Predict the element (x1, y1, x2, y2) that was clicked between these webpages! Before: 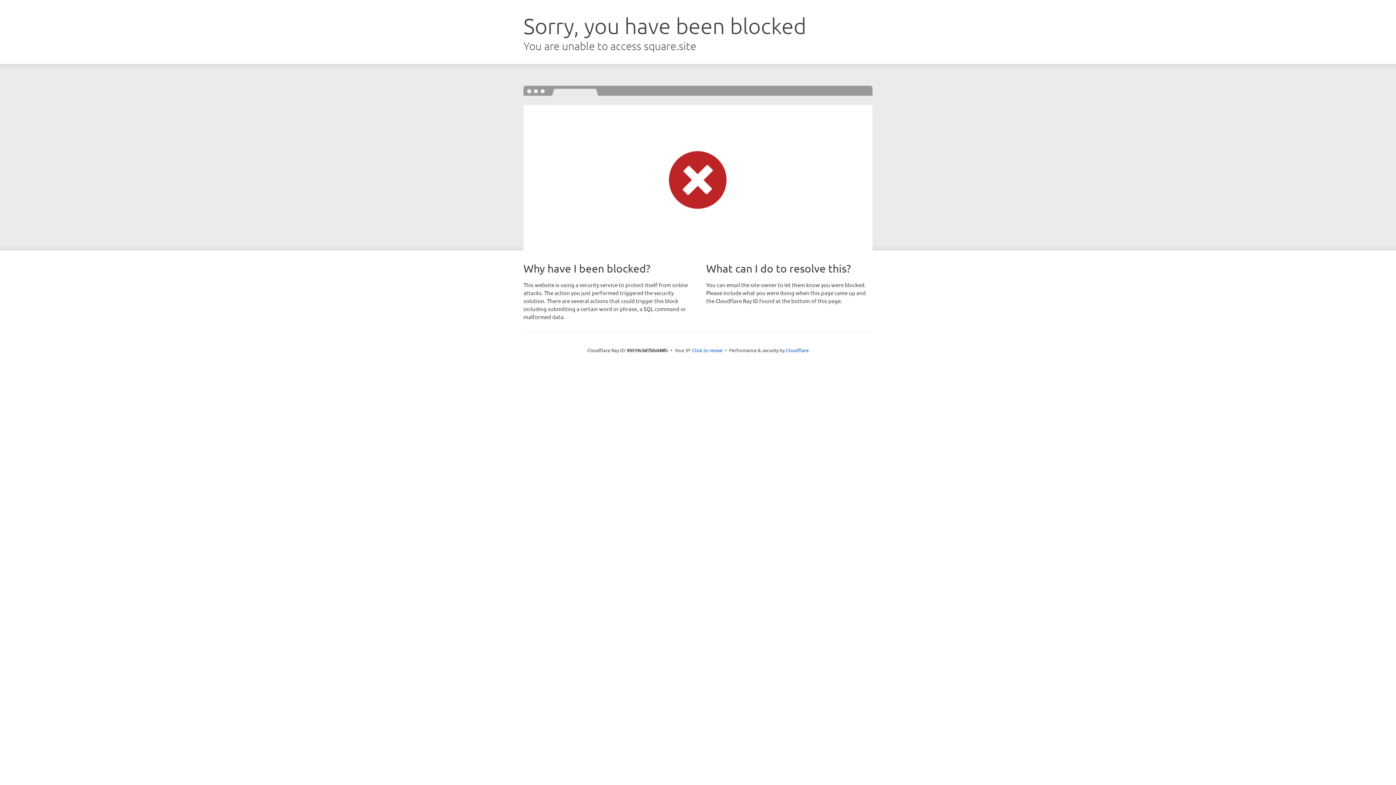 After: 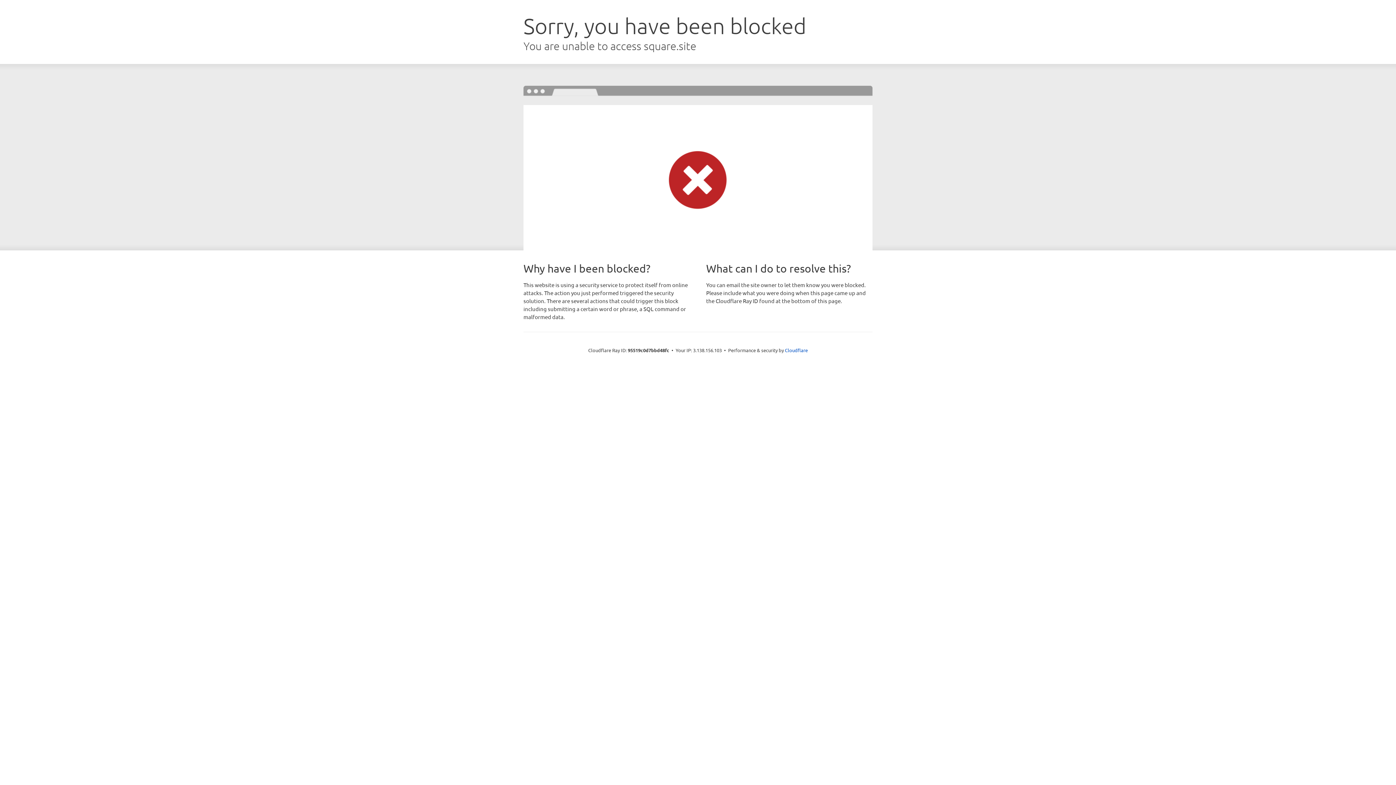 Action: label: Click to reveal bbox: (692, 346, 722, 353)